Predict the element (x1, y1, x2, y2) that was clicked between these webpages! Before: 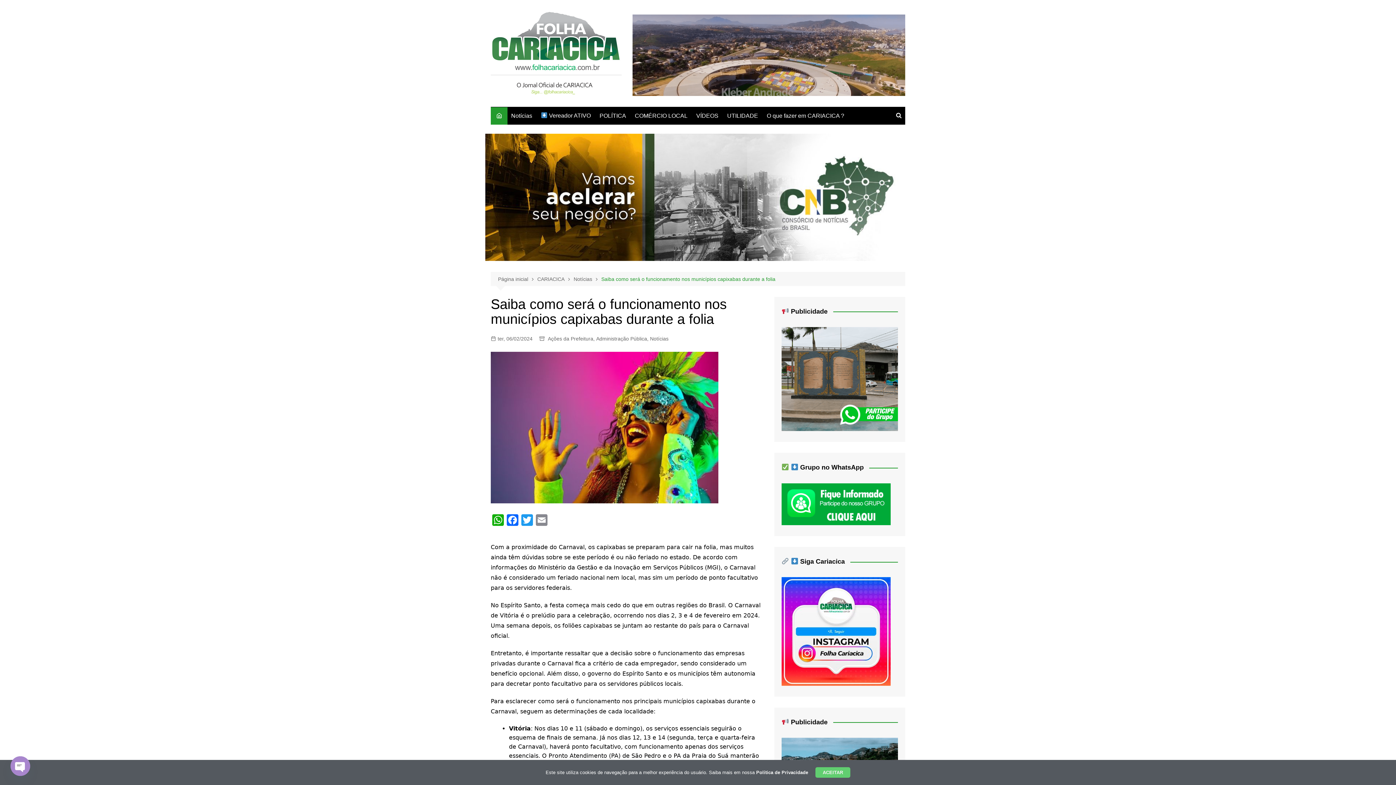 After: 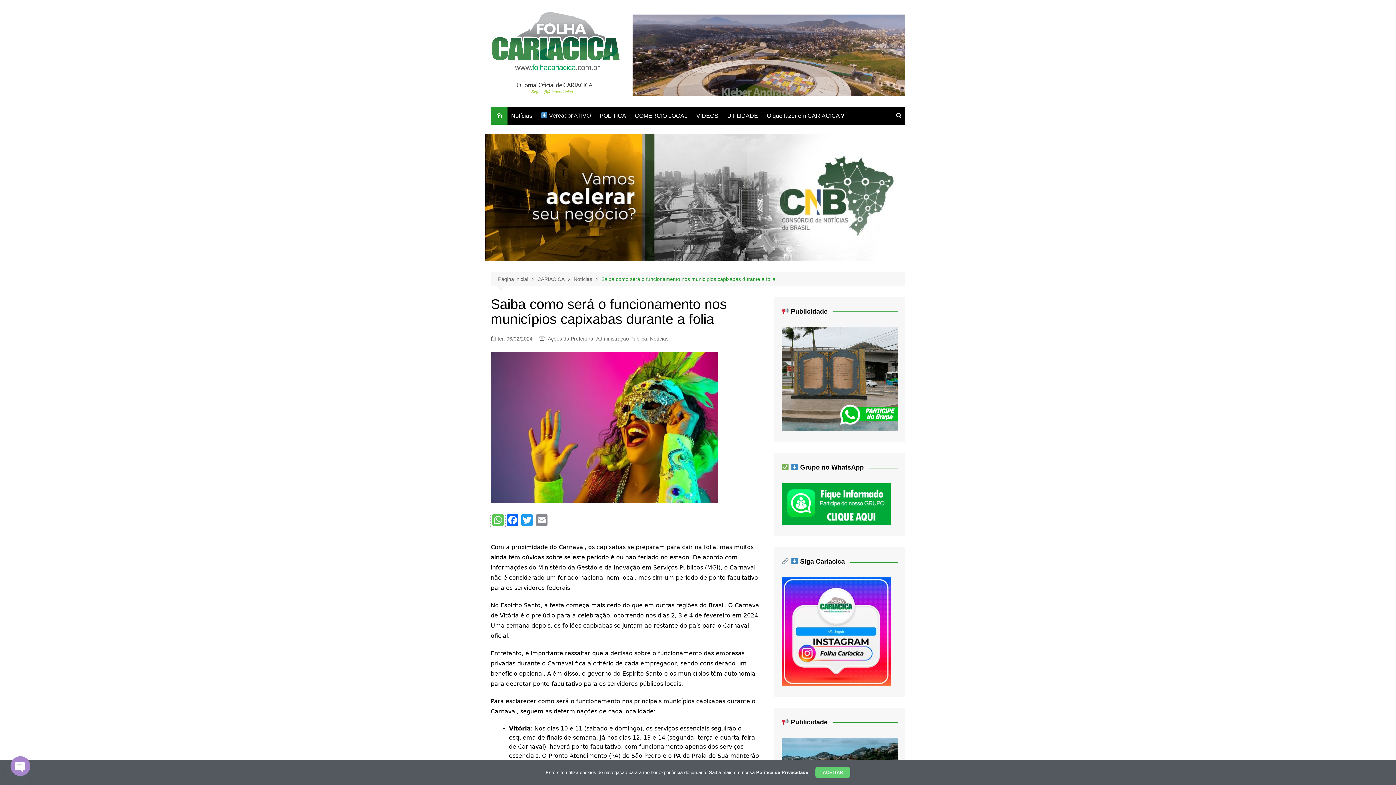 Action: label: WhatsApp bbox: (490, 514, 505, 527)